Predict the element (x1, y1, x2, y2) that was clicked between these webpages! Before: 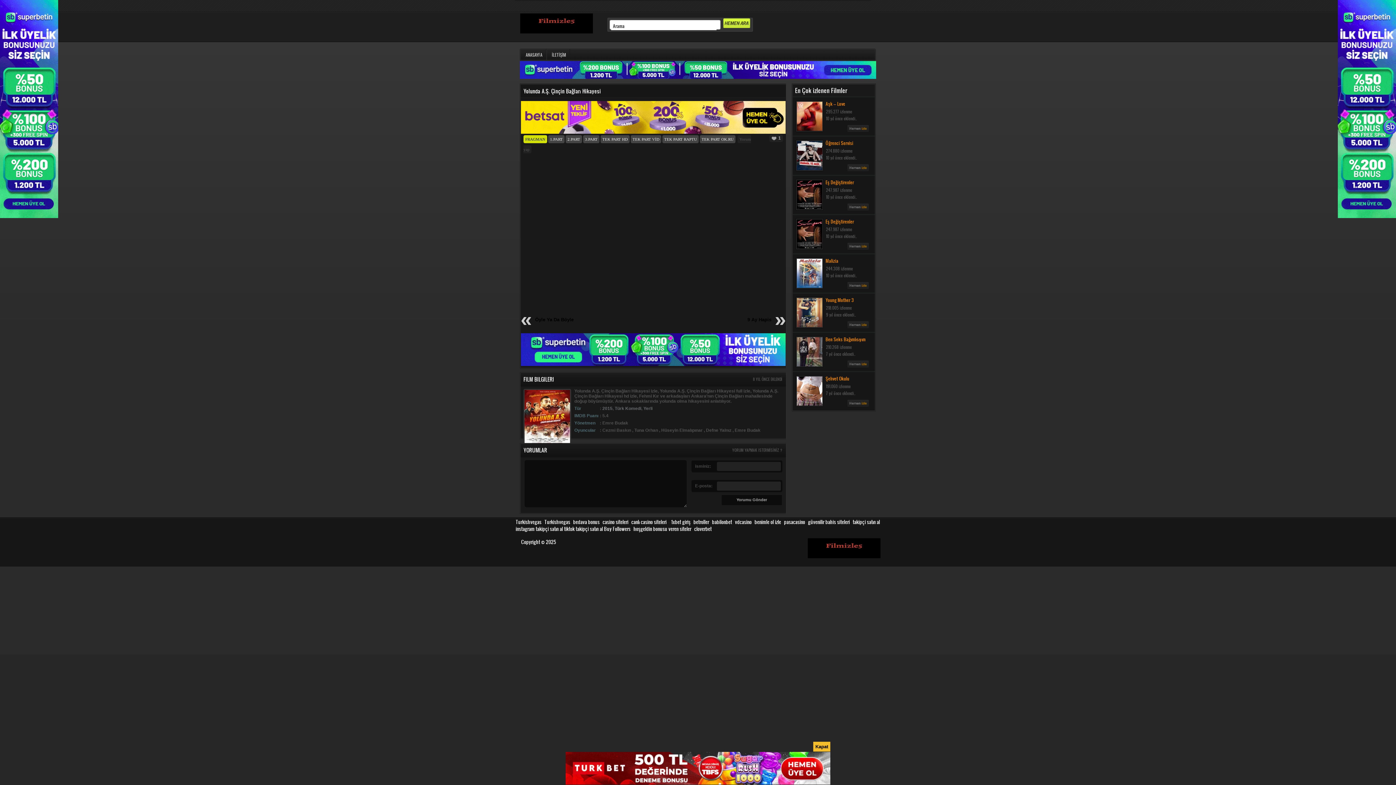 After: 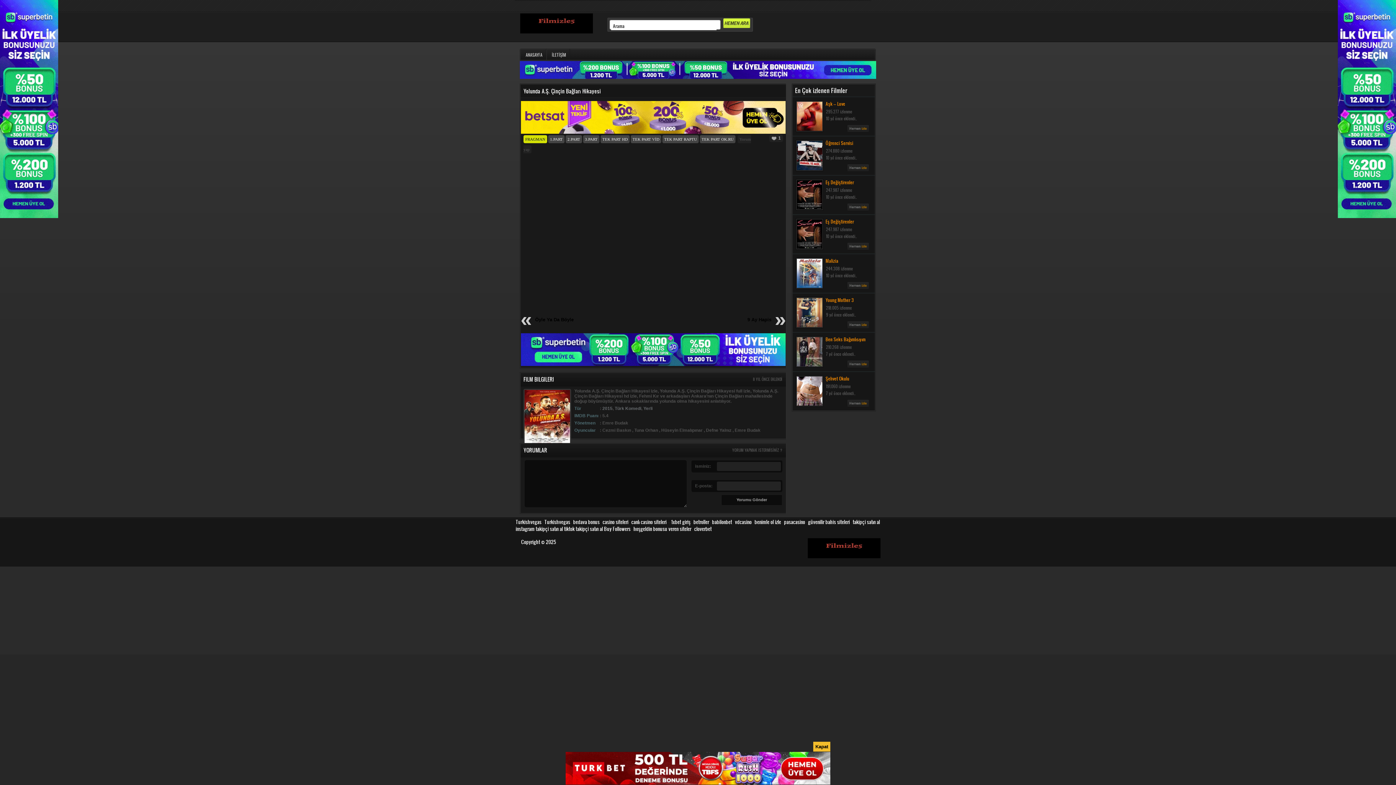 Action: bbox: (520, 129, 786, 135)